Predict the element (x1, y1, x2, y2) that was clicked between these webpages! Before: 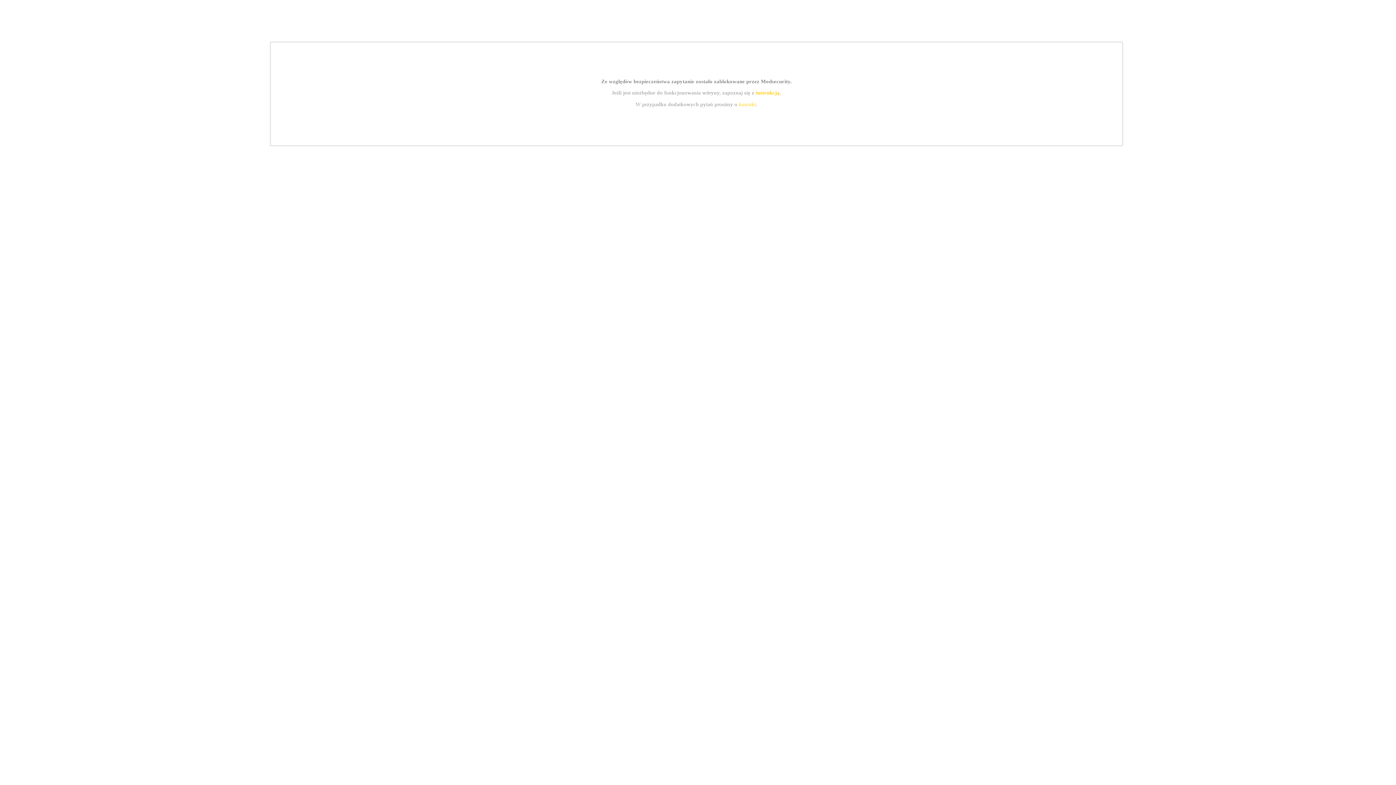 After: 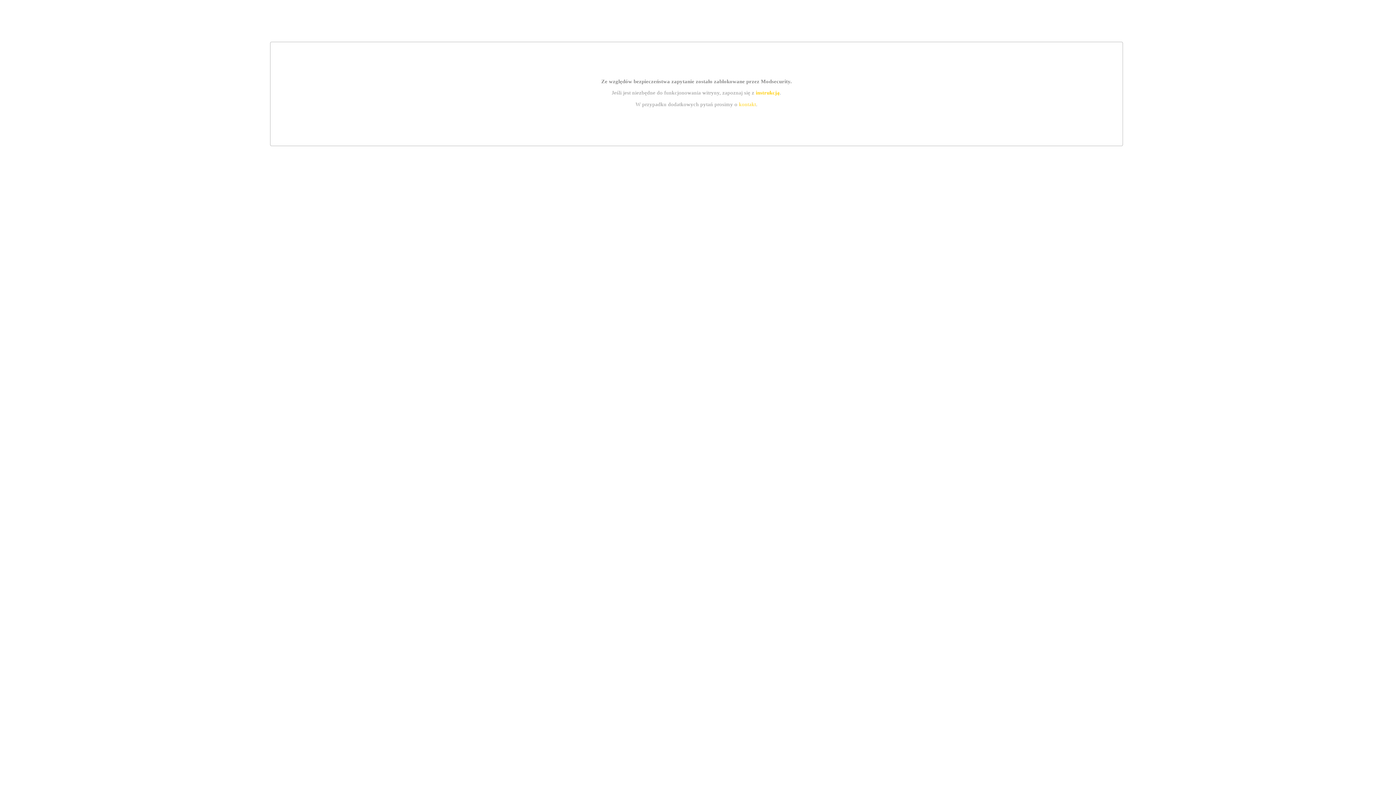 Action: bbox: (739, 101, 756, 107) label: kontakt